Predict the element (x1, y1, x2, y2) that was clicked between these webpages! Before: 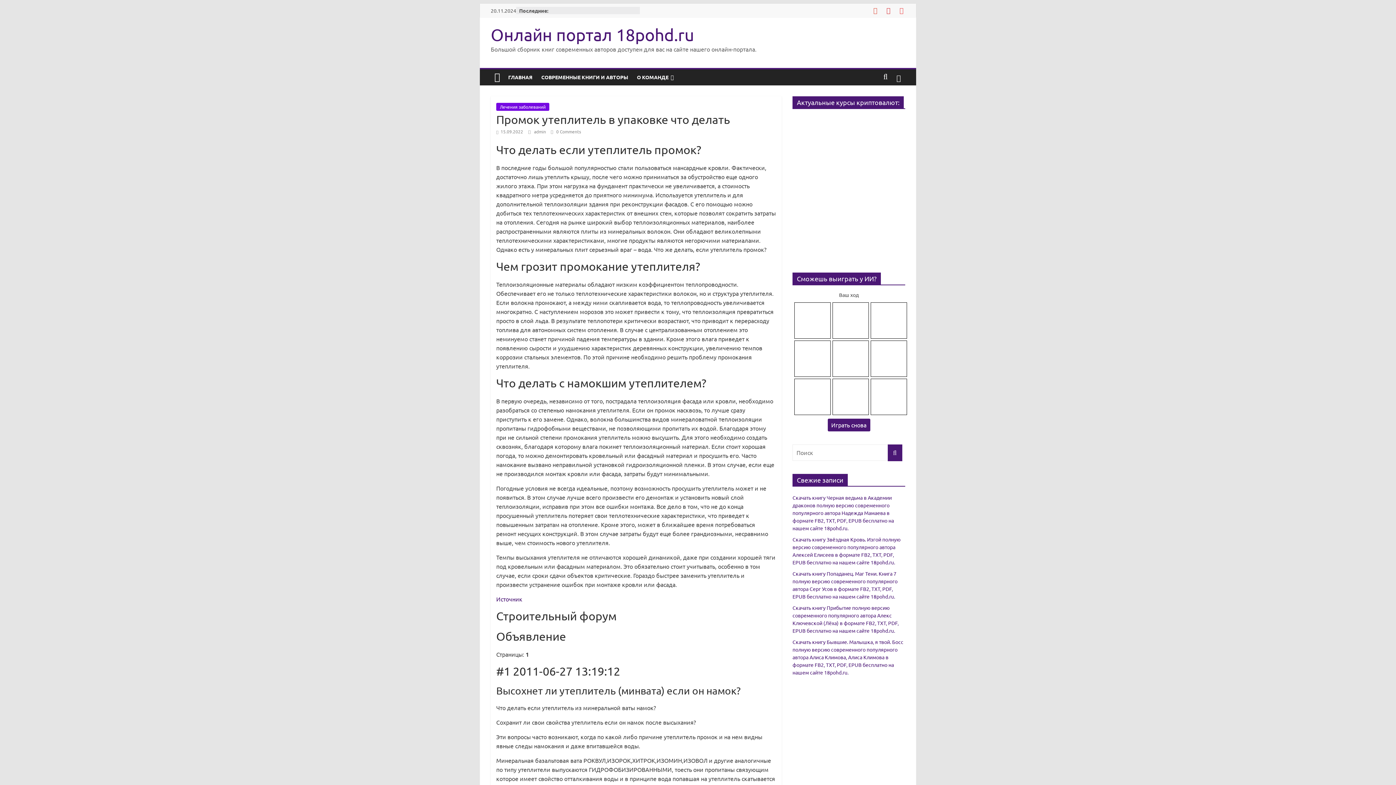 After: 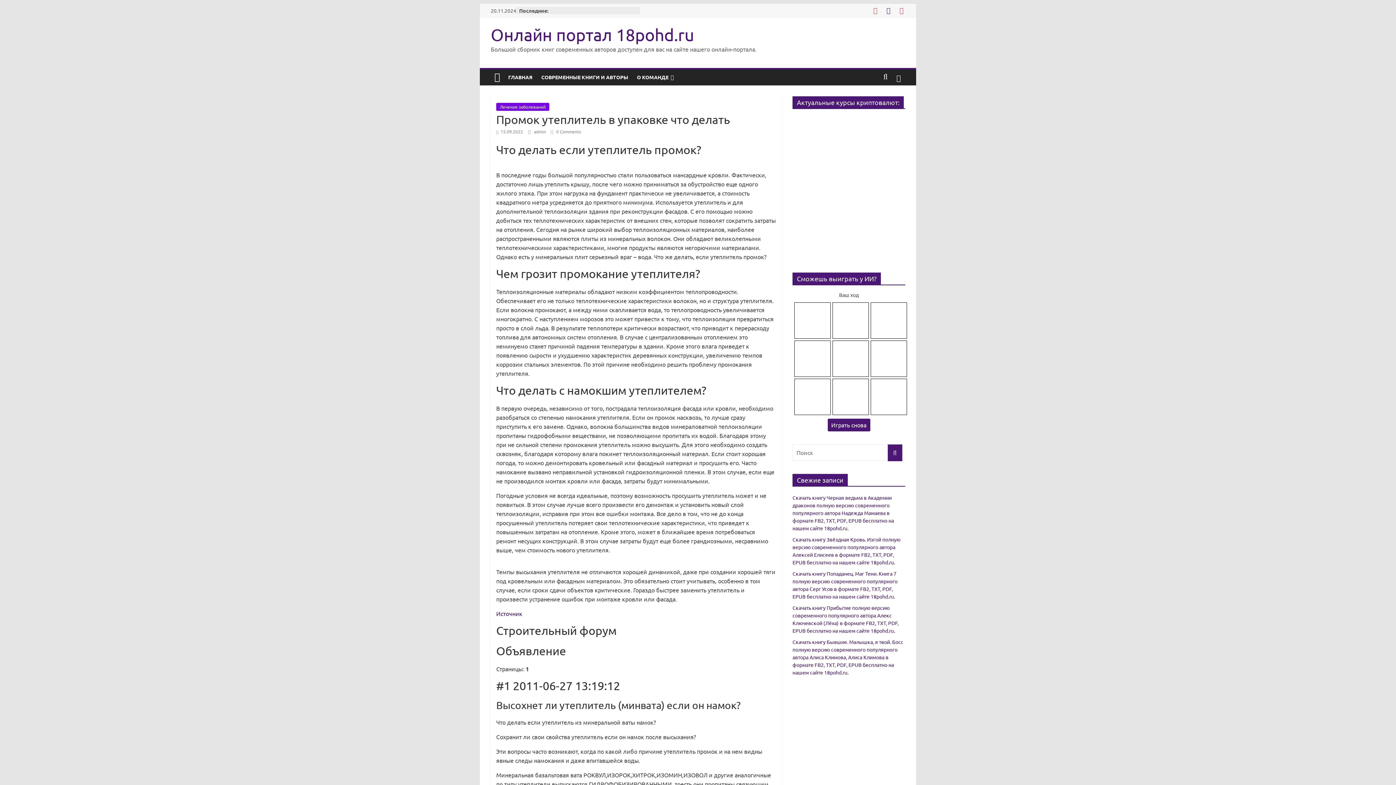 Action: bbox: (885, 6, 892, 14)